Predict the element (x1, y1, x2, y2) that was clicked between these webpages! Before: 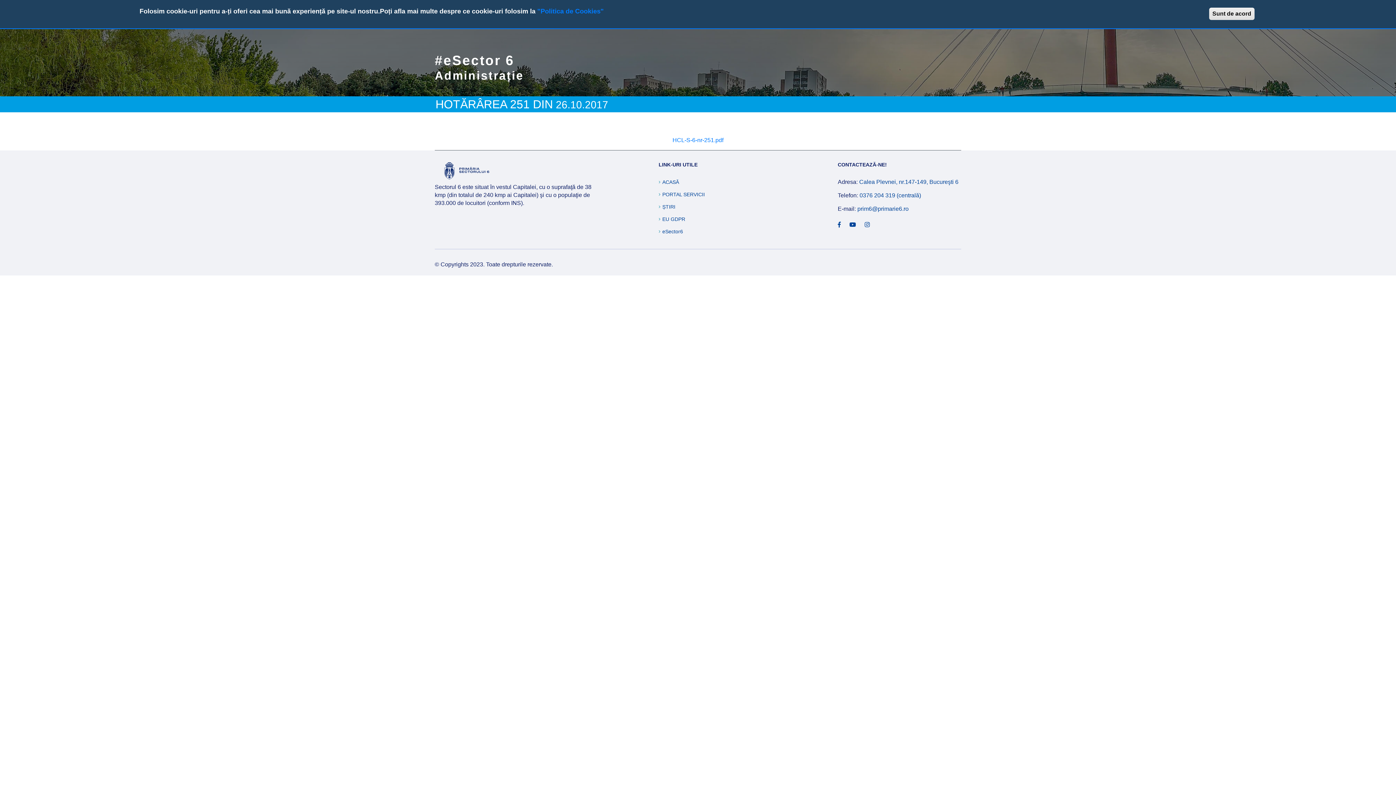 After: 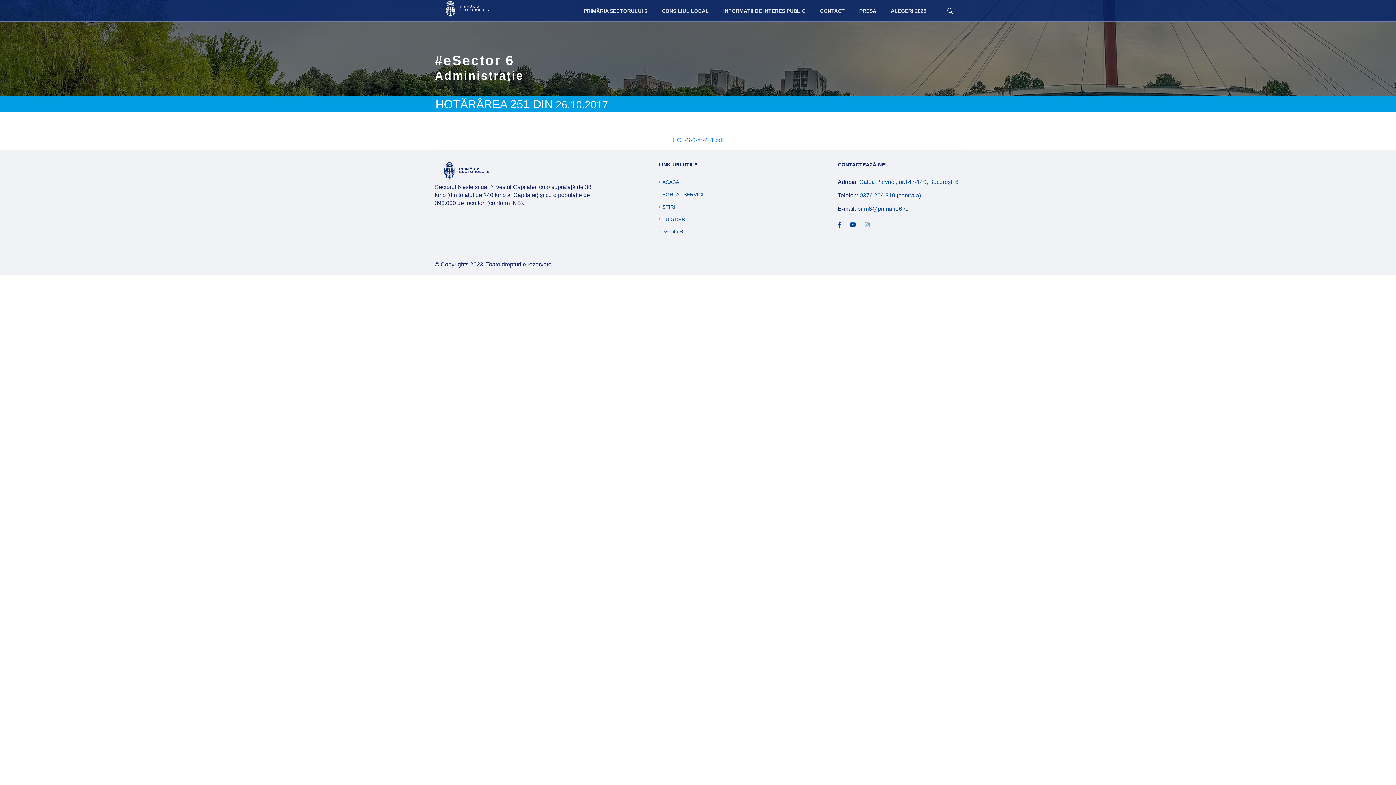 Action: bbox: (864, 222, 869, 228)